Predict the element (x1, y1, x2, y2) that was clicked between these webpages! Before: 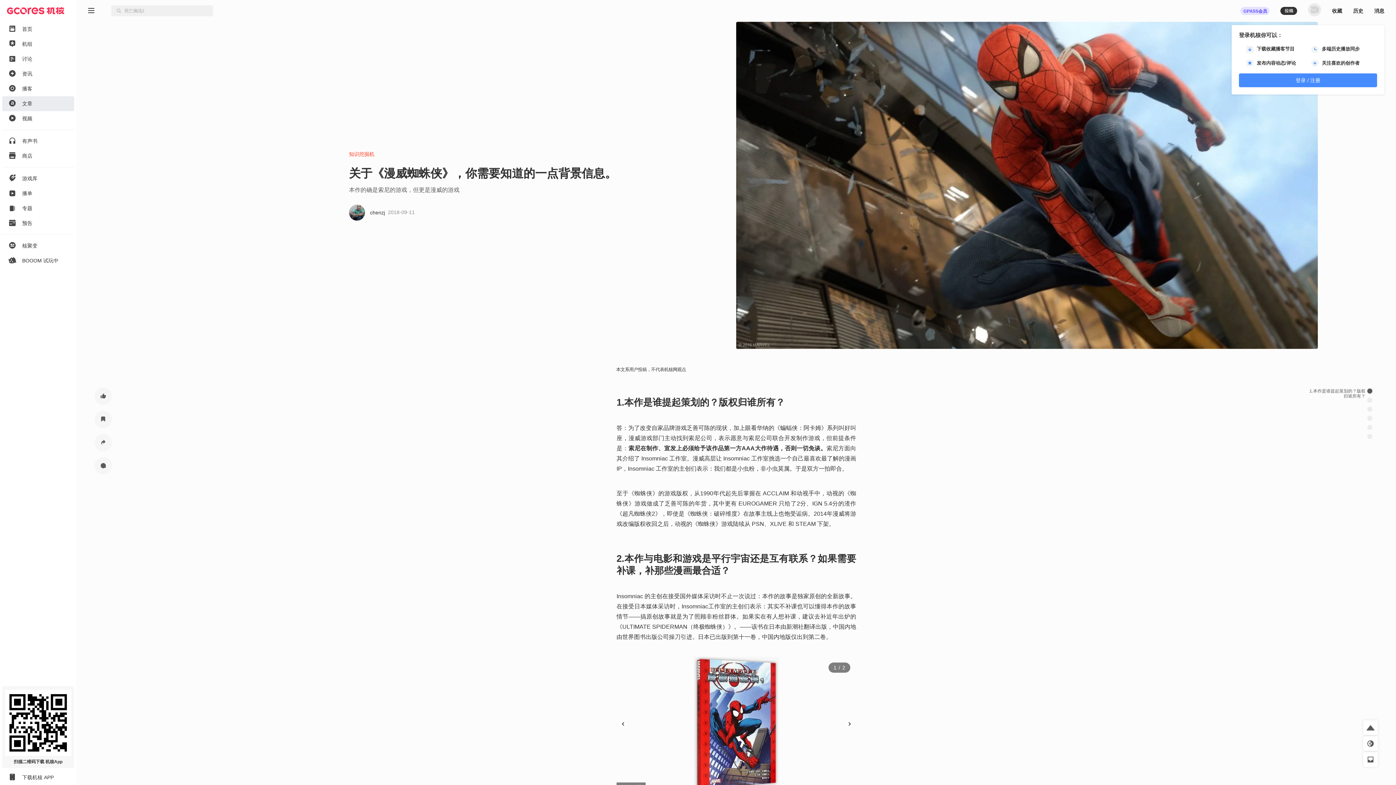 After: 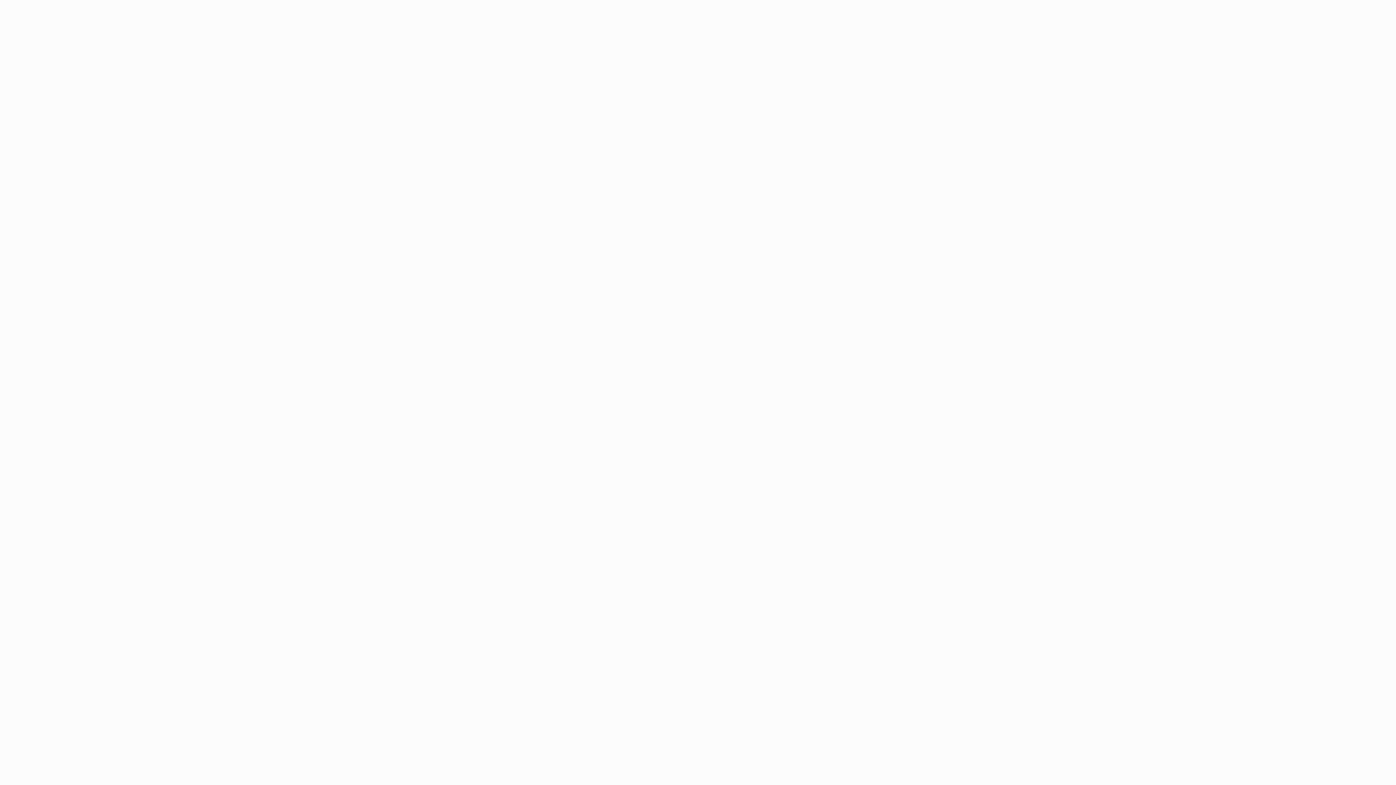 Action: label: 游戏库 bbox: (0, 171, 76, 186)